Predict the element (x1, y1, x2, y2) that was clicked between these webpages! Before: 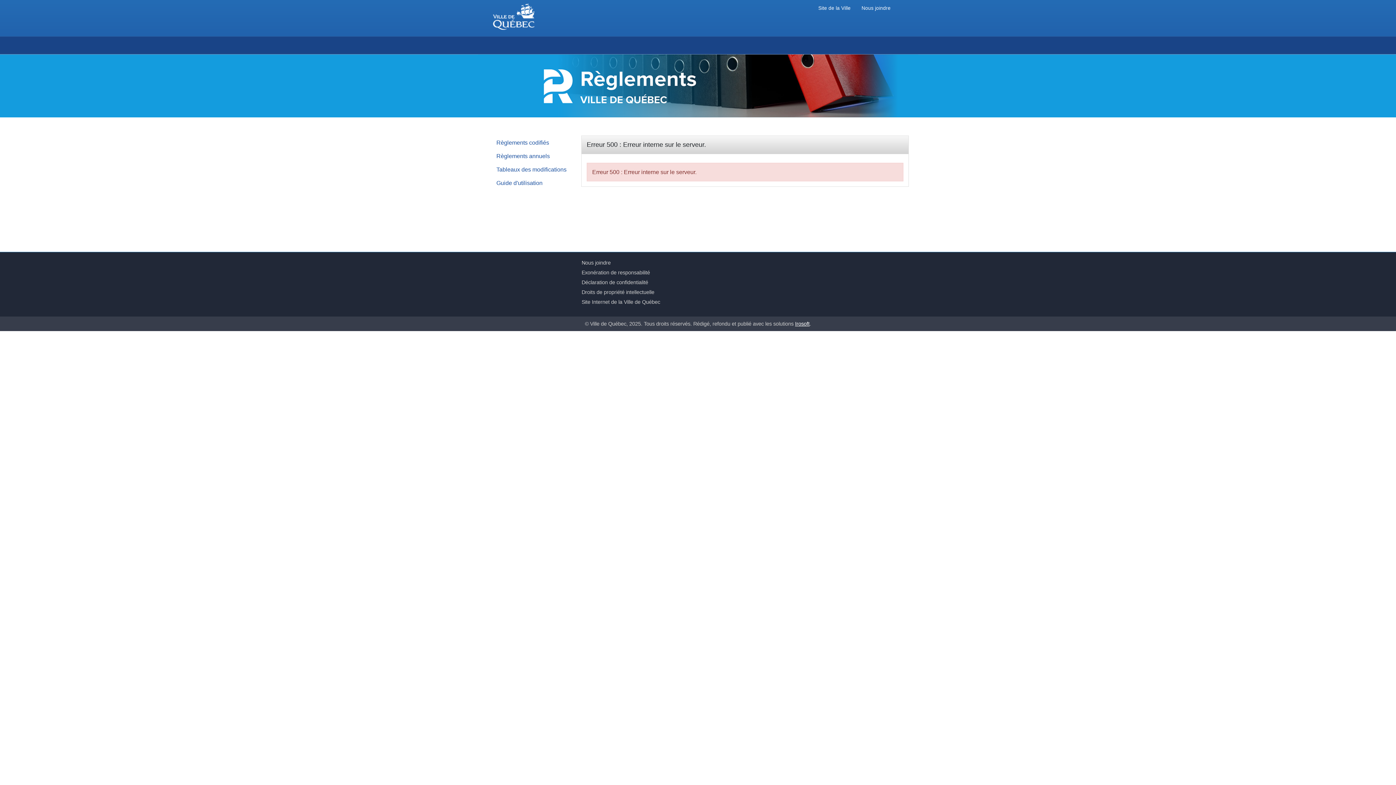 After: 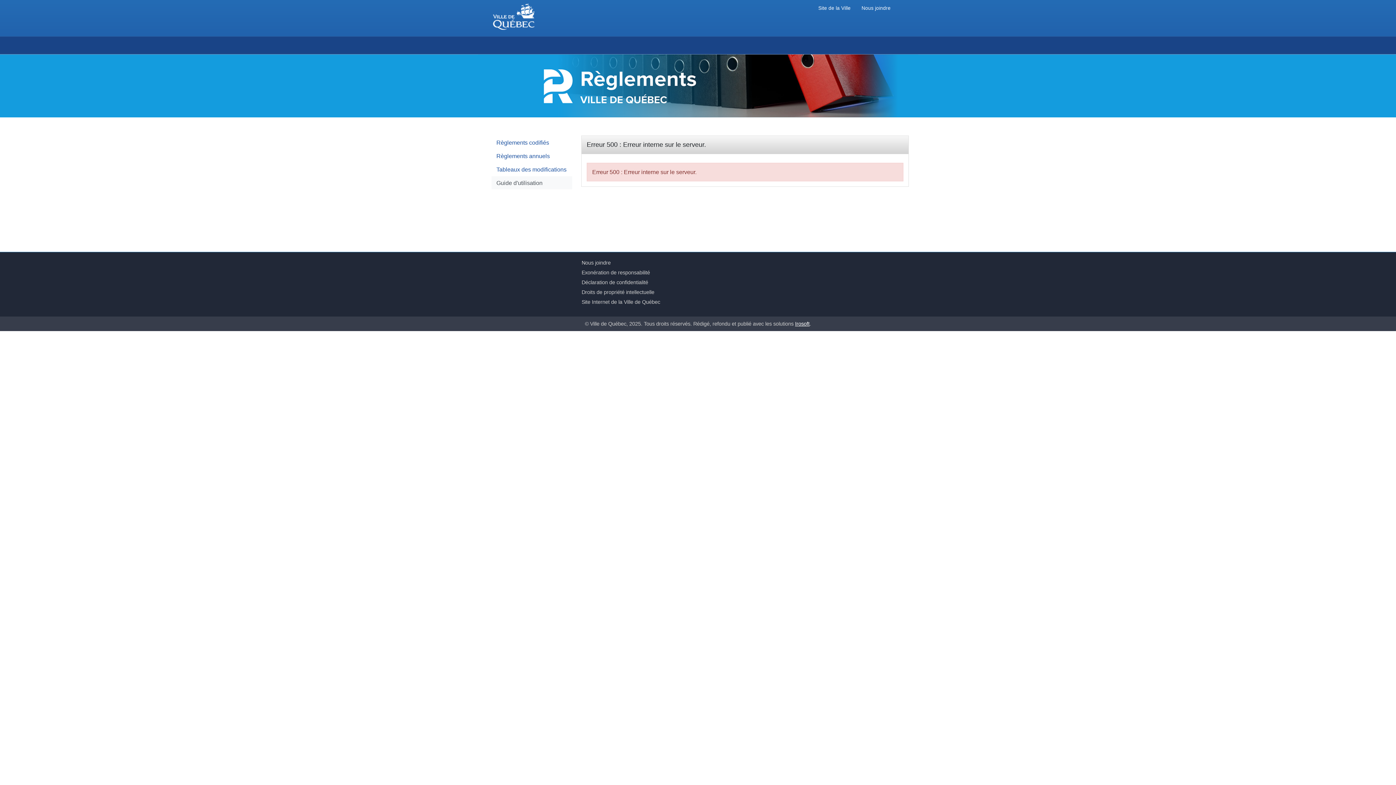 Action: bbox: (491, 176, 572, 189) label: Guide d'utilisation